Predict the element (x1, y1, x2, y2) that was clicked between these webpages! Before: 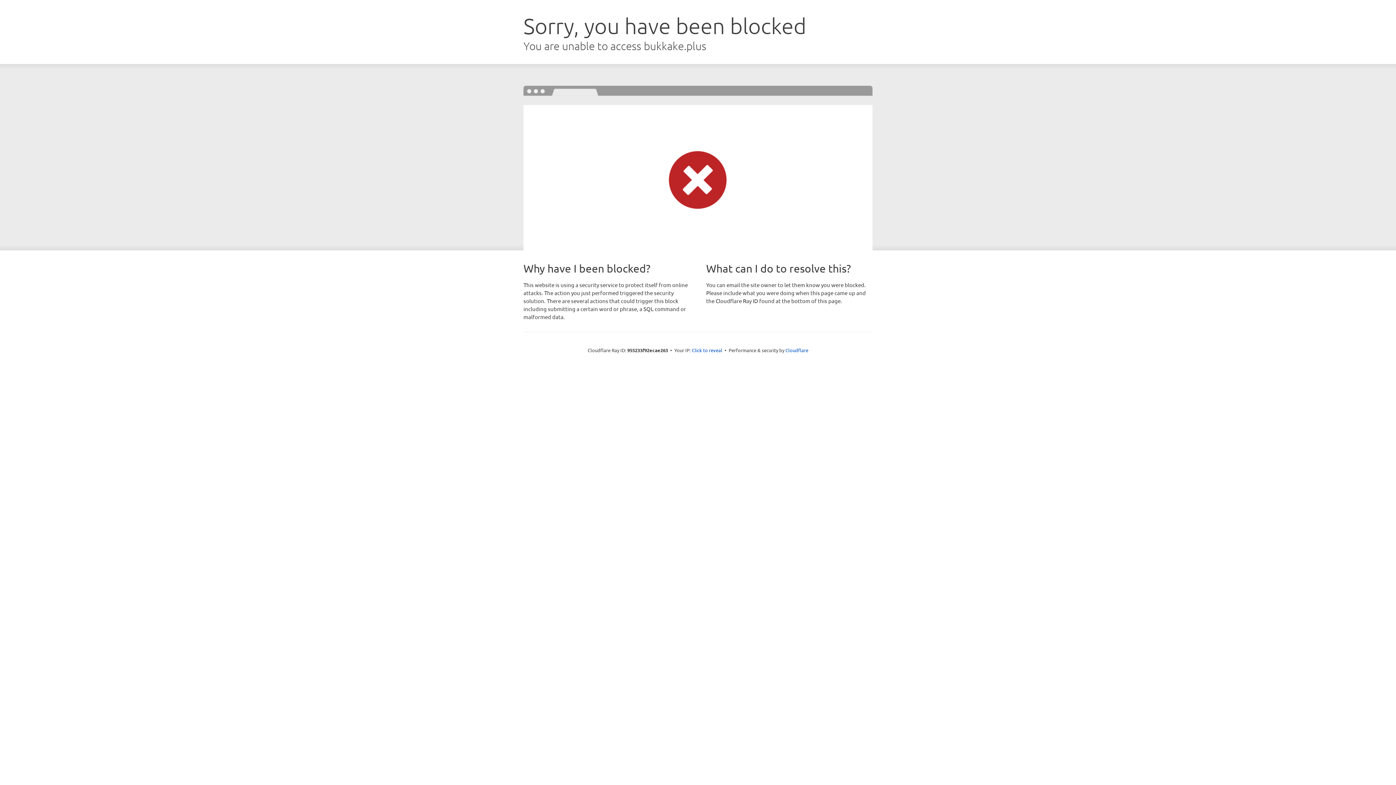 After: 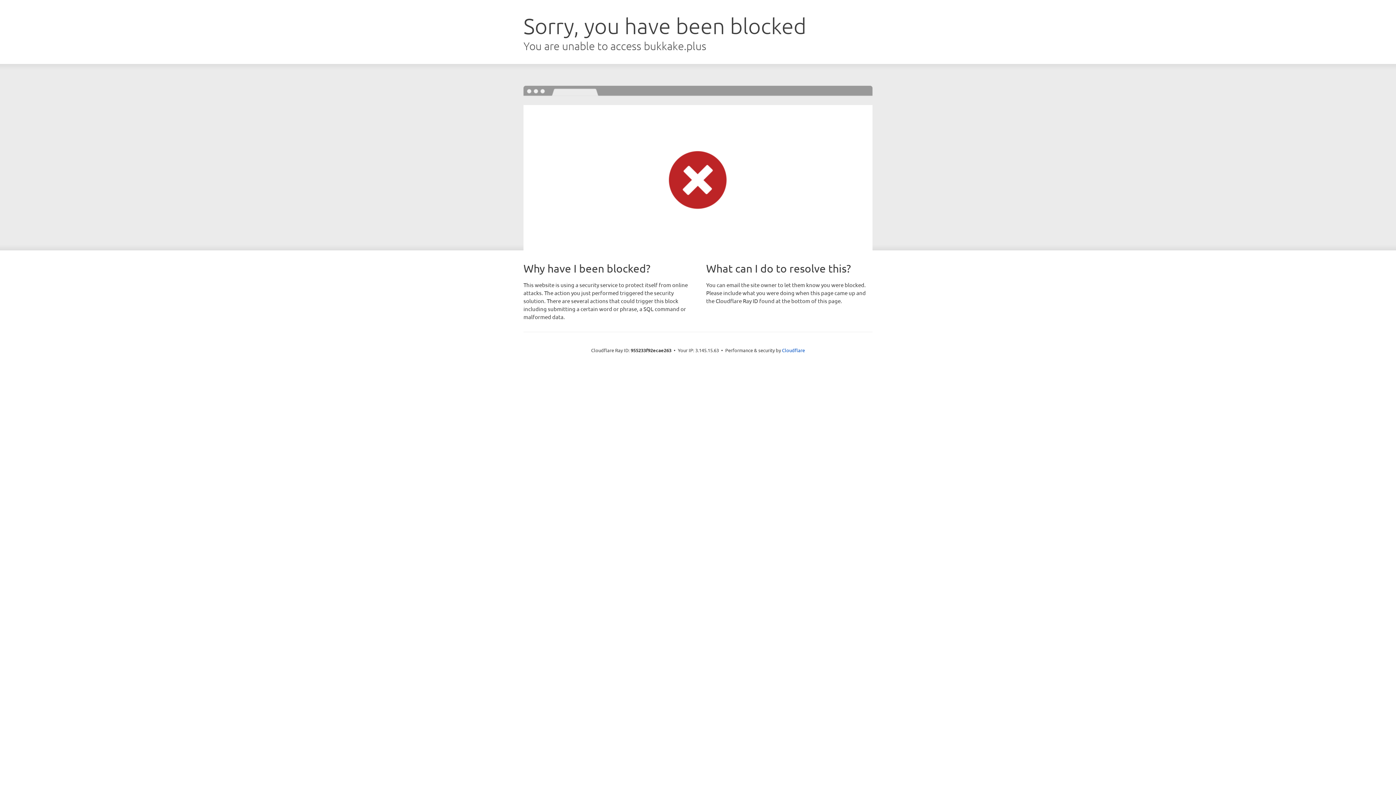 Action: label: Click to reveal bbox: (692, 346, 722, 353)